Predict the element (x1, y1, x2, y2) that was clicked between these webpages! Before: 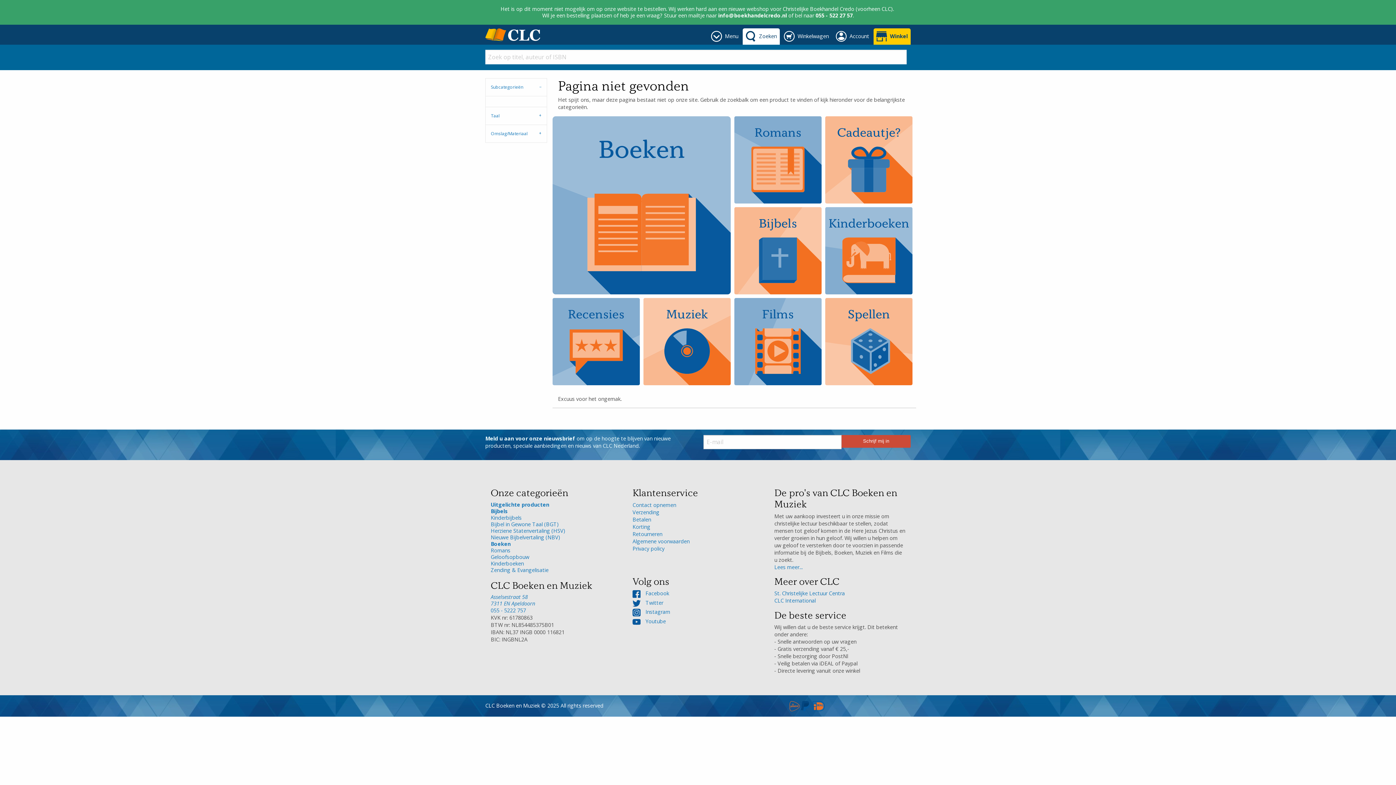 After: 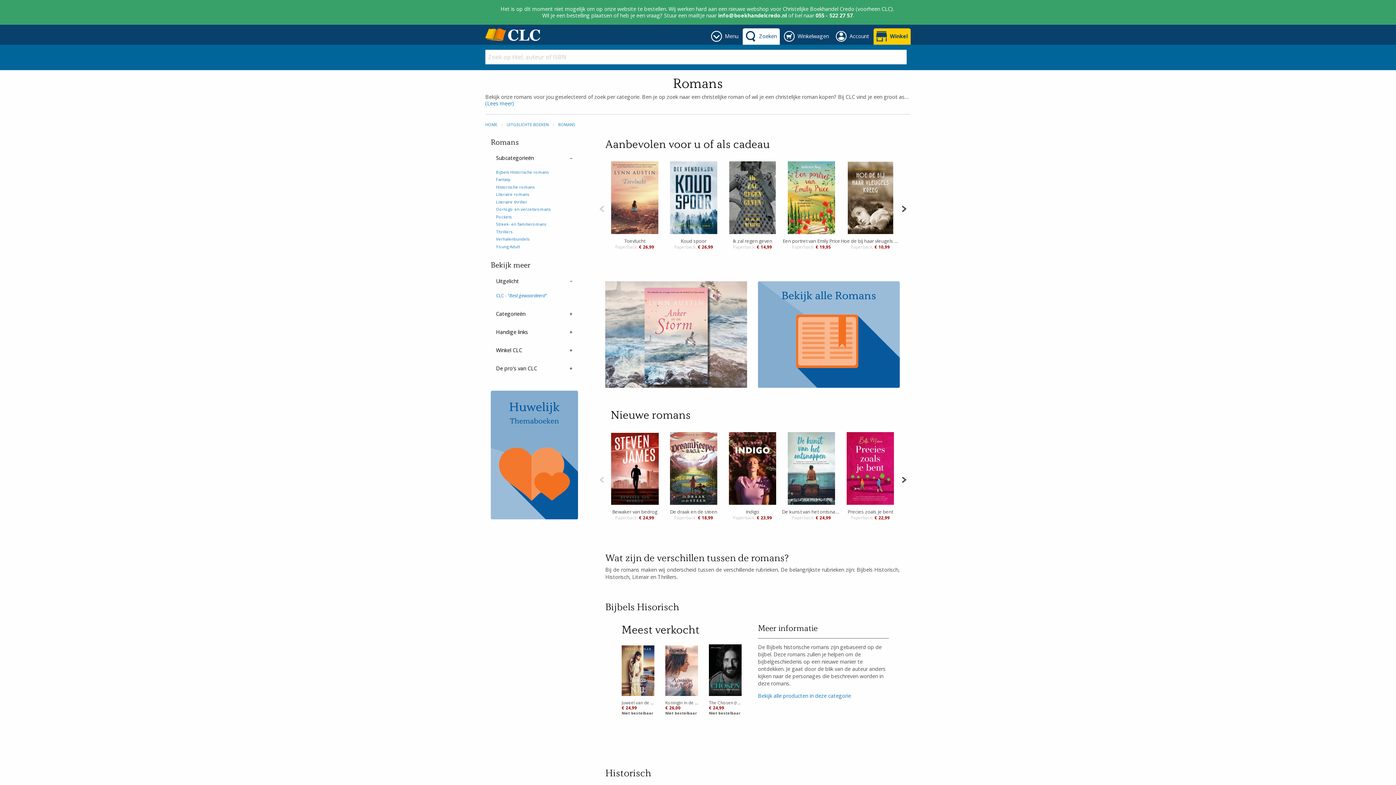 Action: label: Romans bbox: (490, 547, 510, 554)